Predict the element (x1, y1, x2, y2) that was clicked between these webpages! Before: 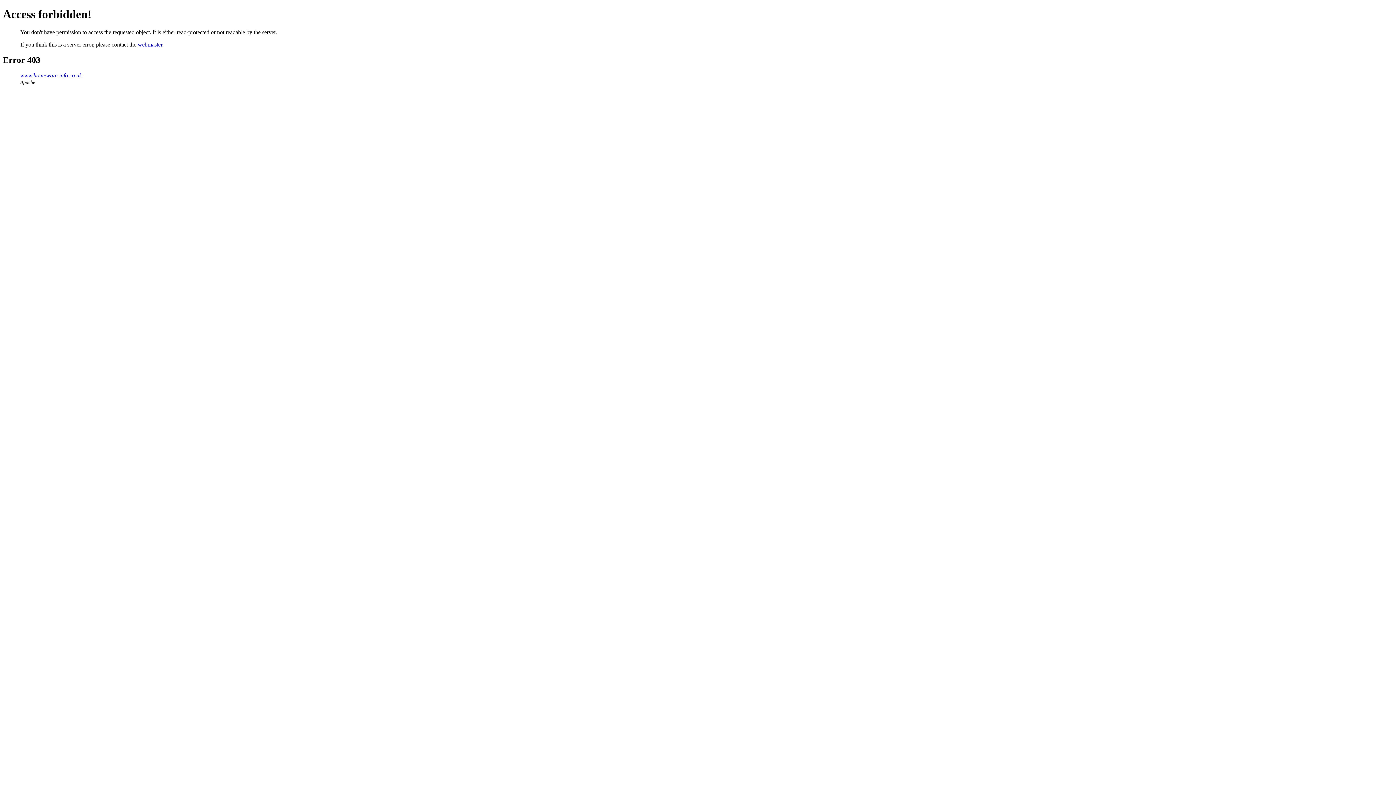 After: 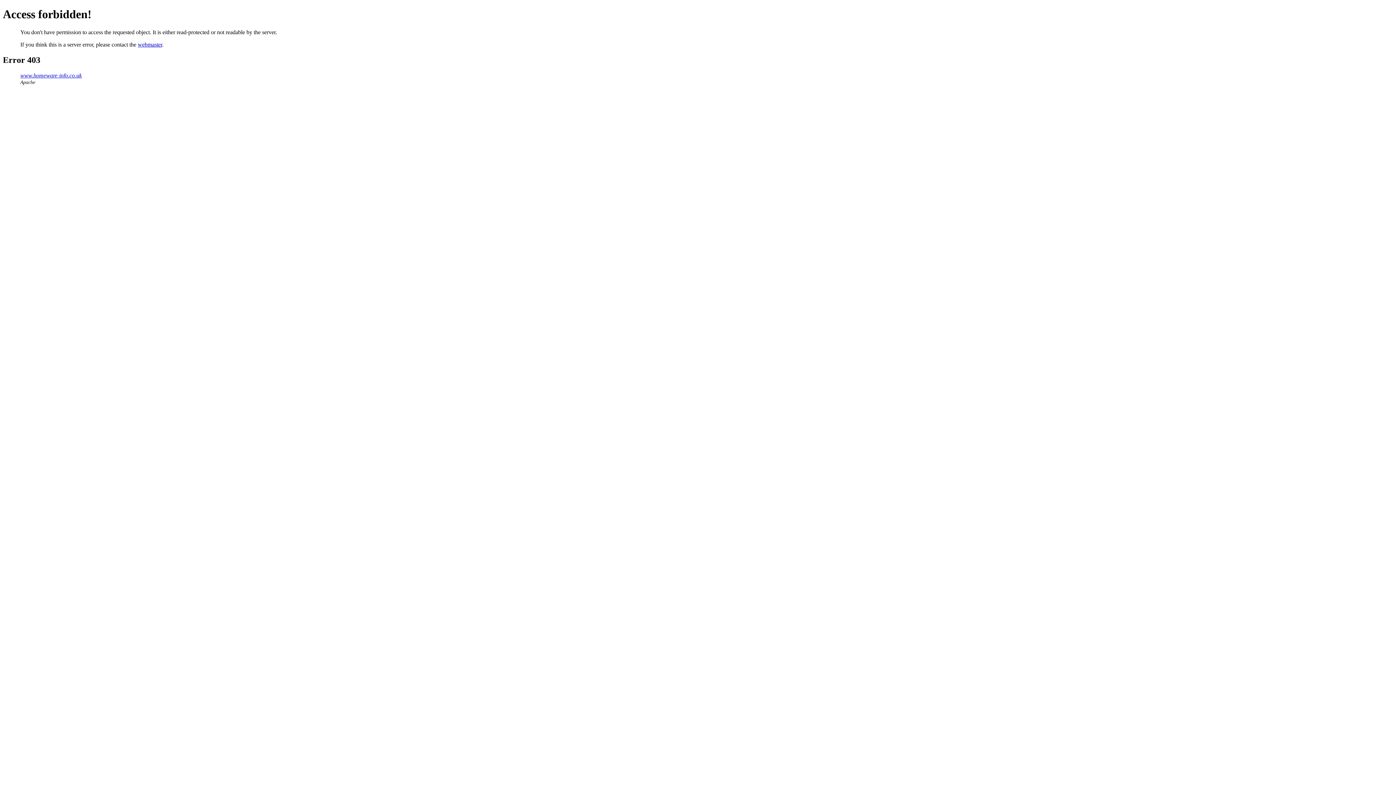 Action: bbox: (137, 41, 162, 47) label: webmaster